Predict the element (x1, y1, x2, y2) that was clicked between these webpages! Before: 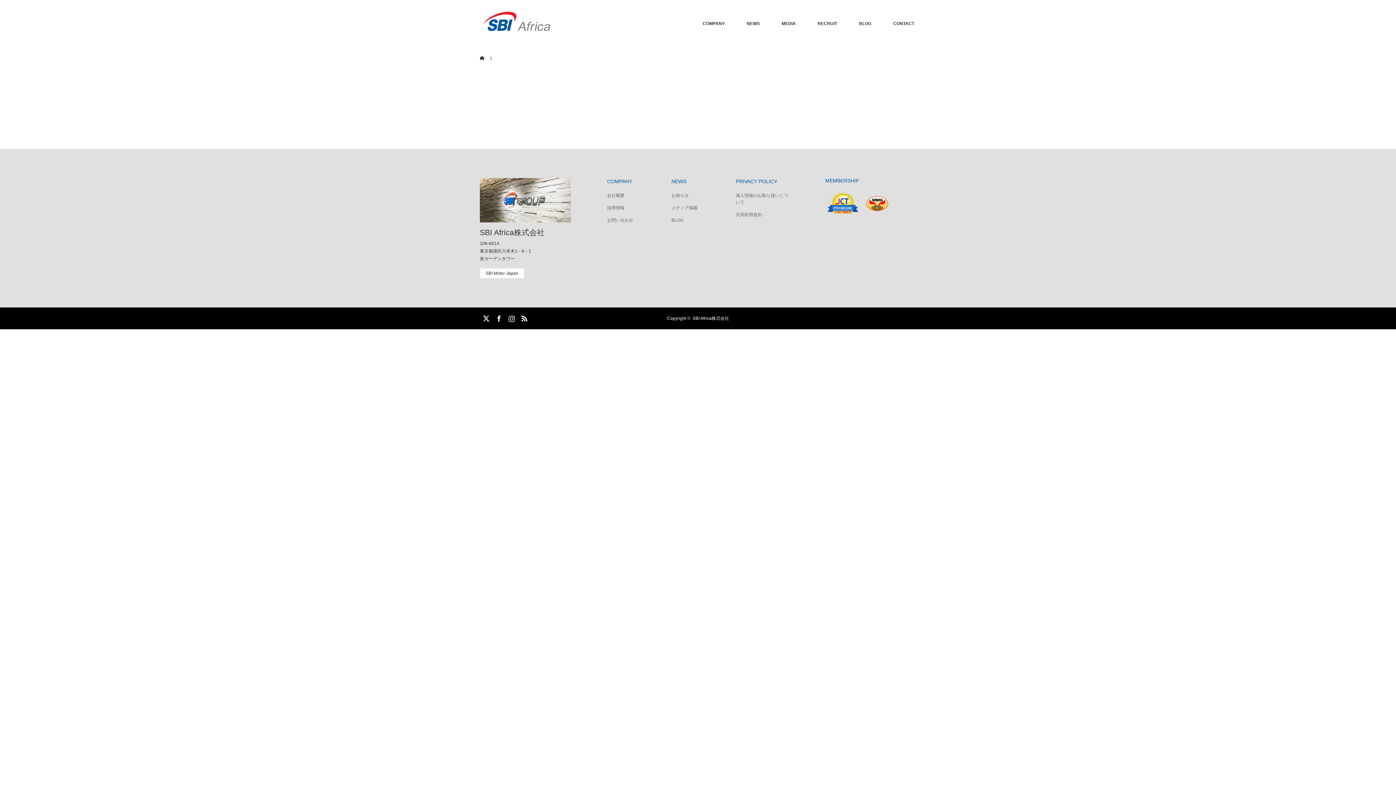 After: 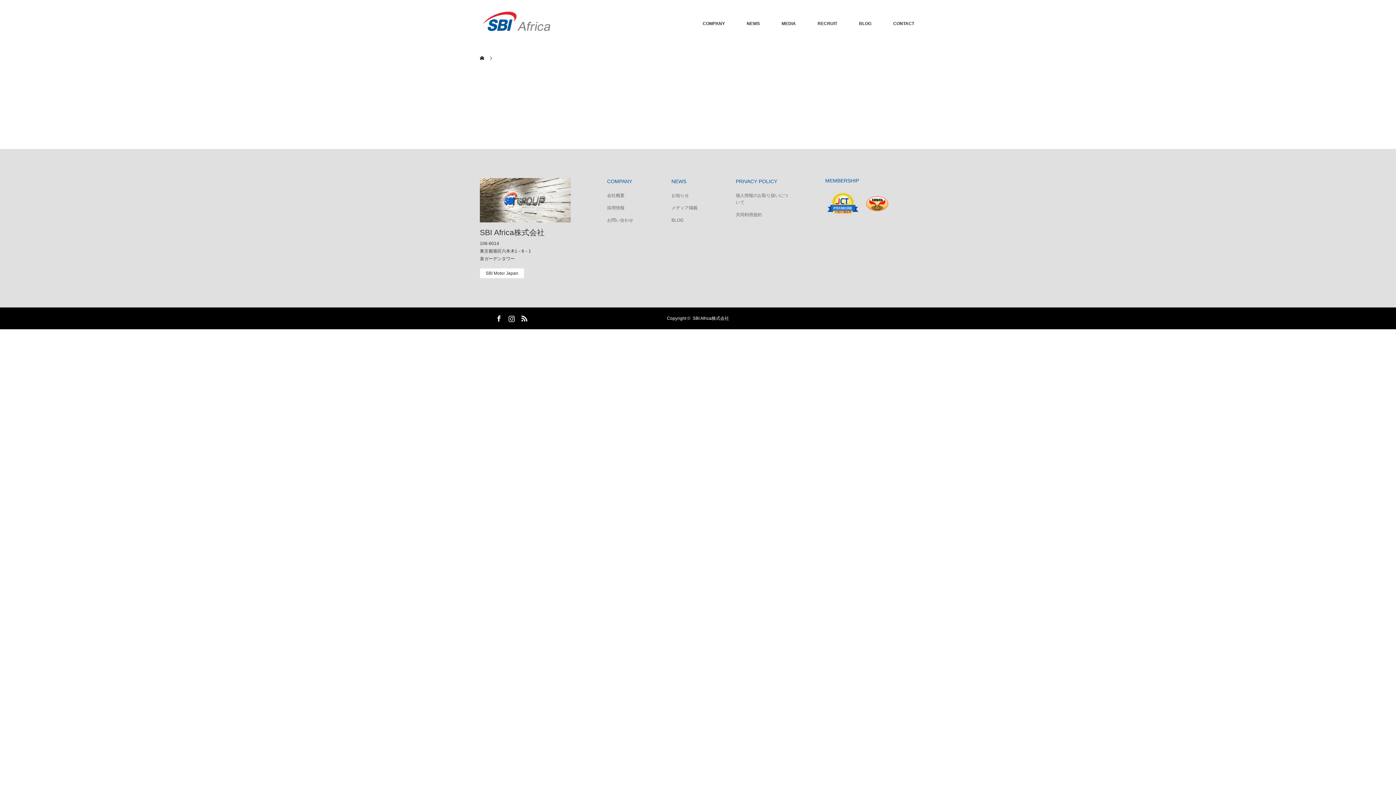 Action: label: X bbox: (480, 311, 490, 322)